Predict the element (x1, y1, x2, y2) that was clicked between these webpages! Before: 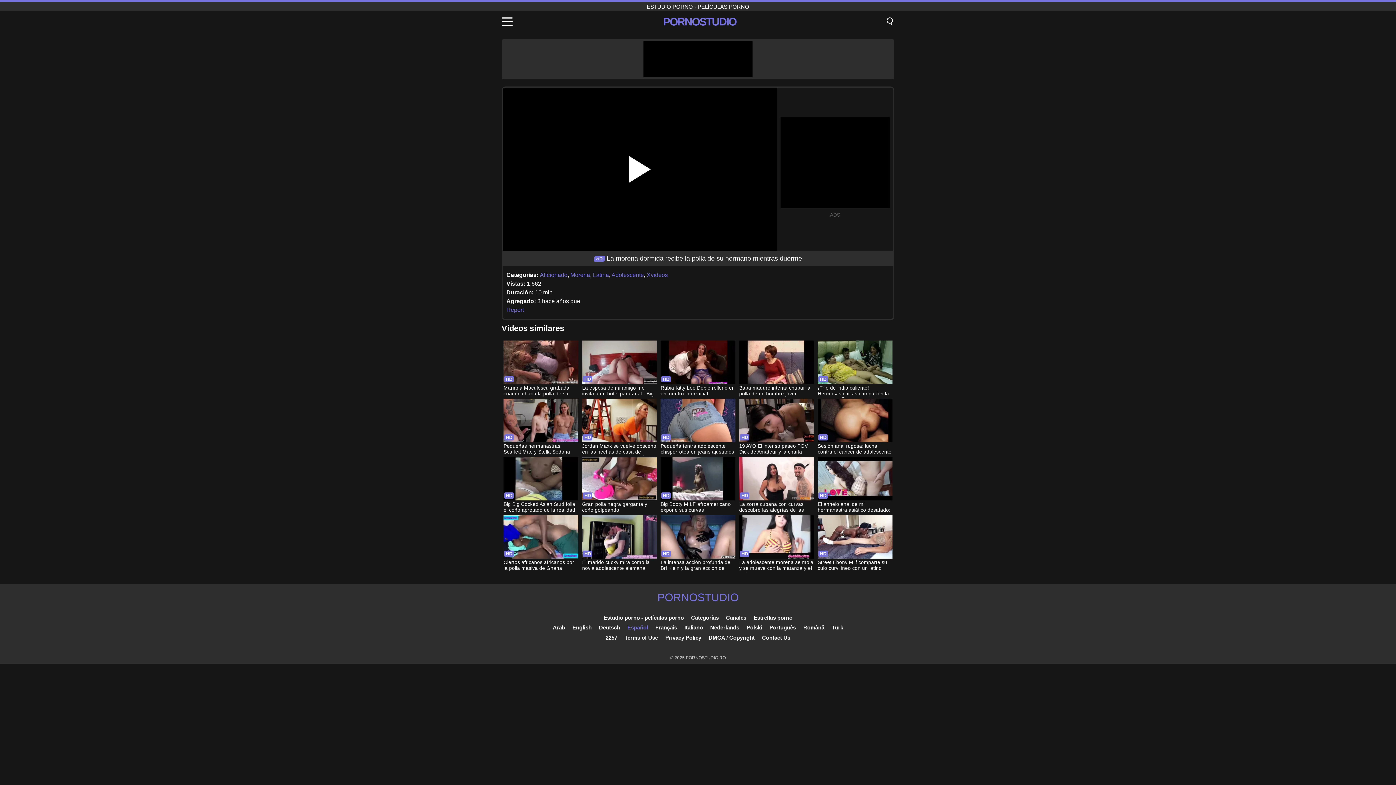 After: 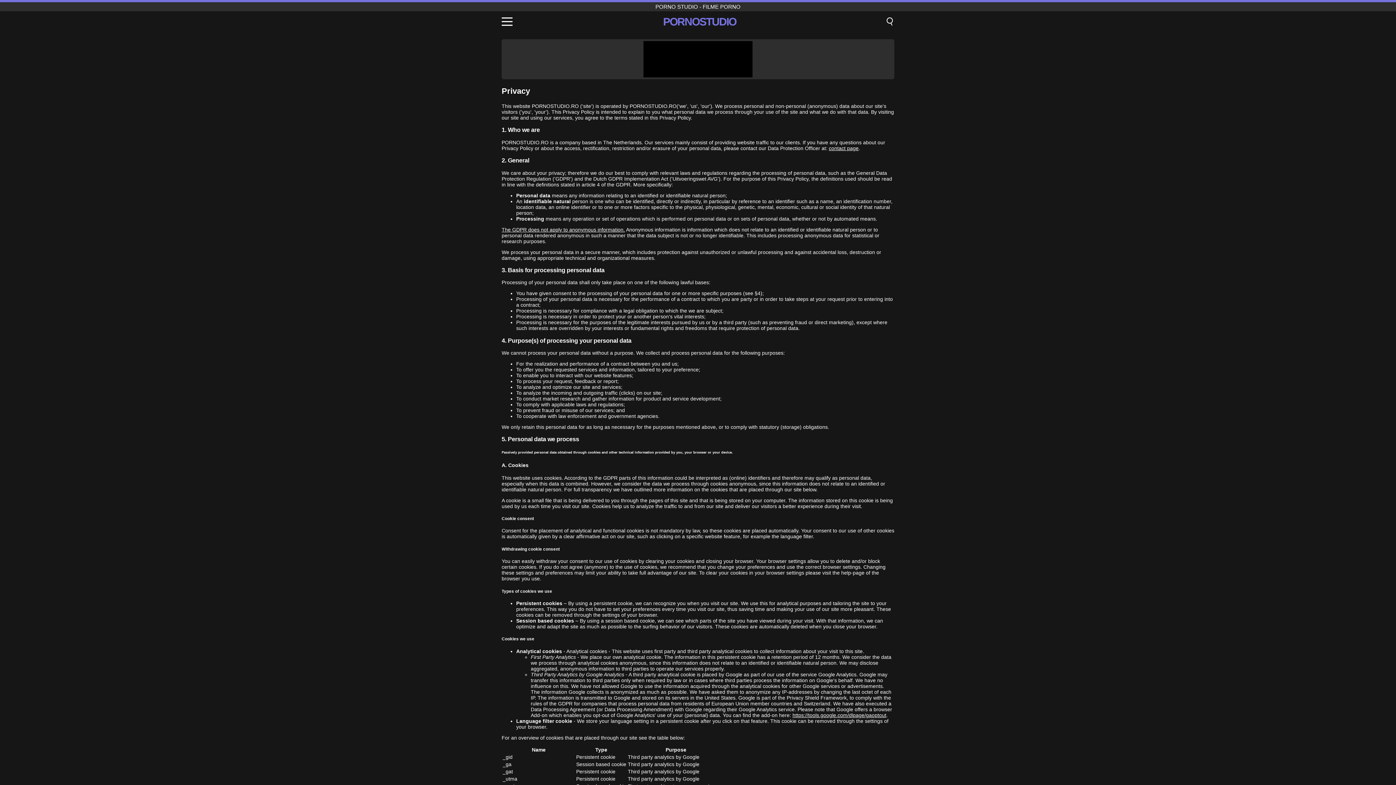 Action: label: Privacy Policy bbox: (665, 634, 701, 641)